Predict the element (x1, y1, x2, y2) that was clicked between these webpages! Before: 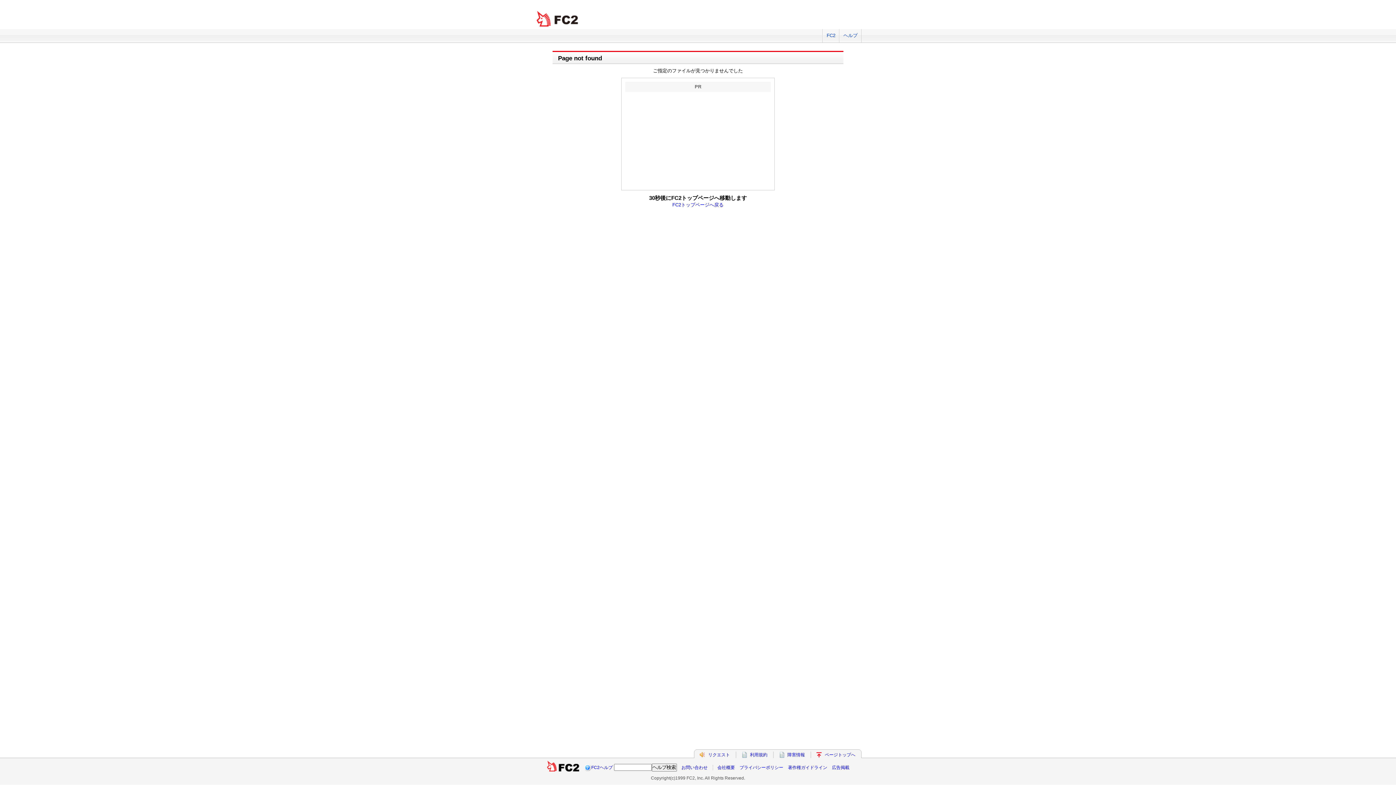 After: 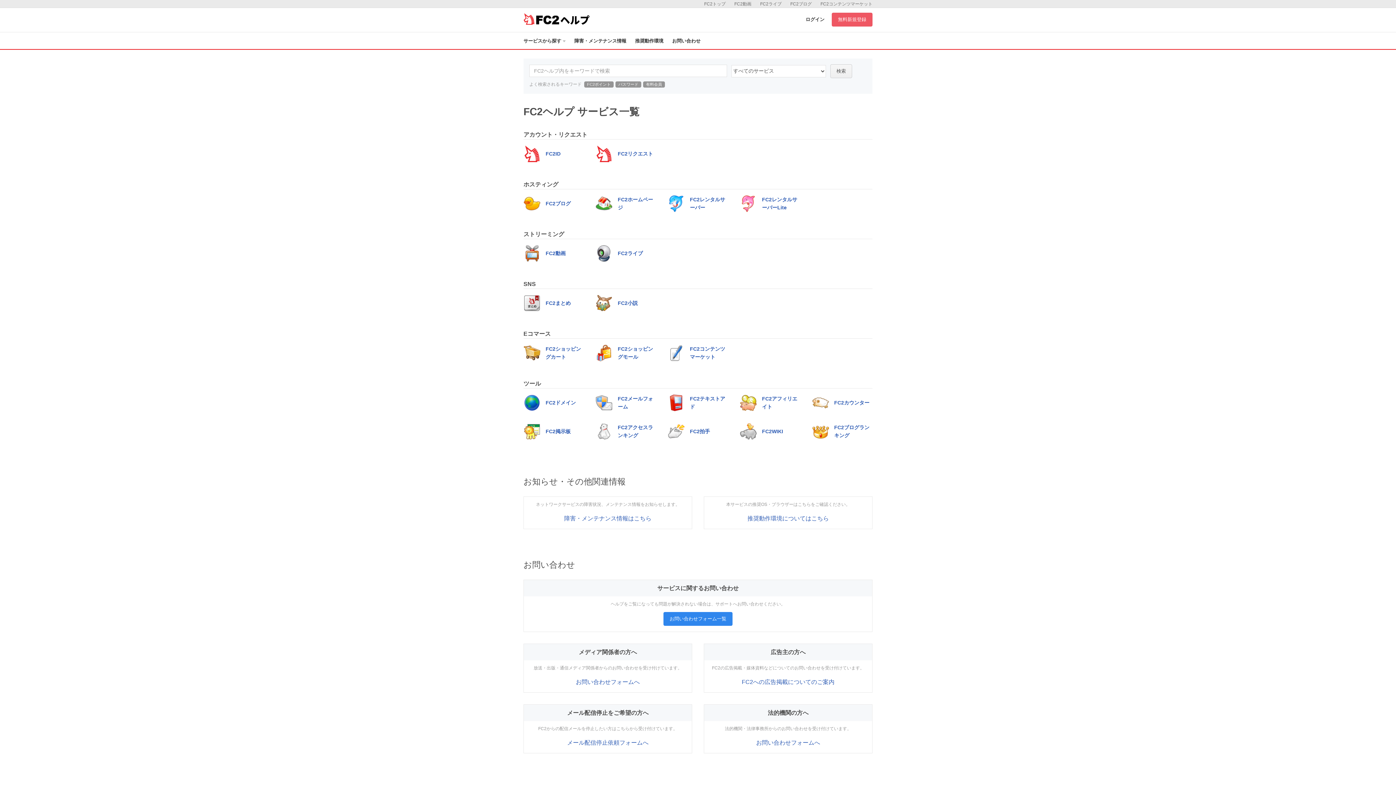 Action: label: ヘルプ bbox: (839, 29, 861, 42)